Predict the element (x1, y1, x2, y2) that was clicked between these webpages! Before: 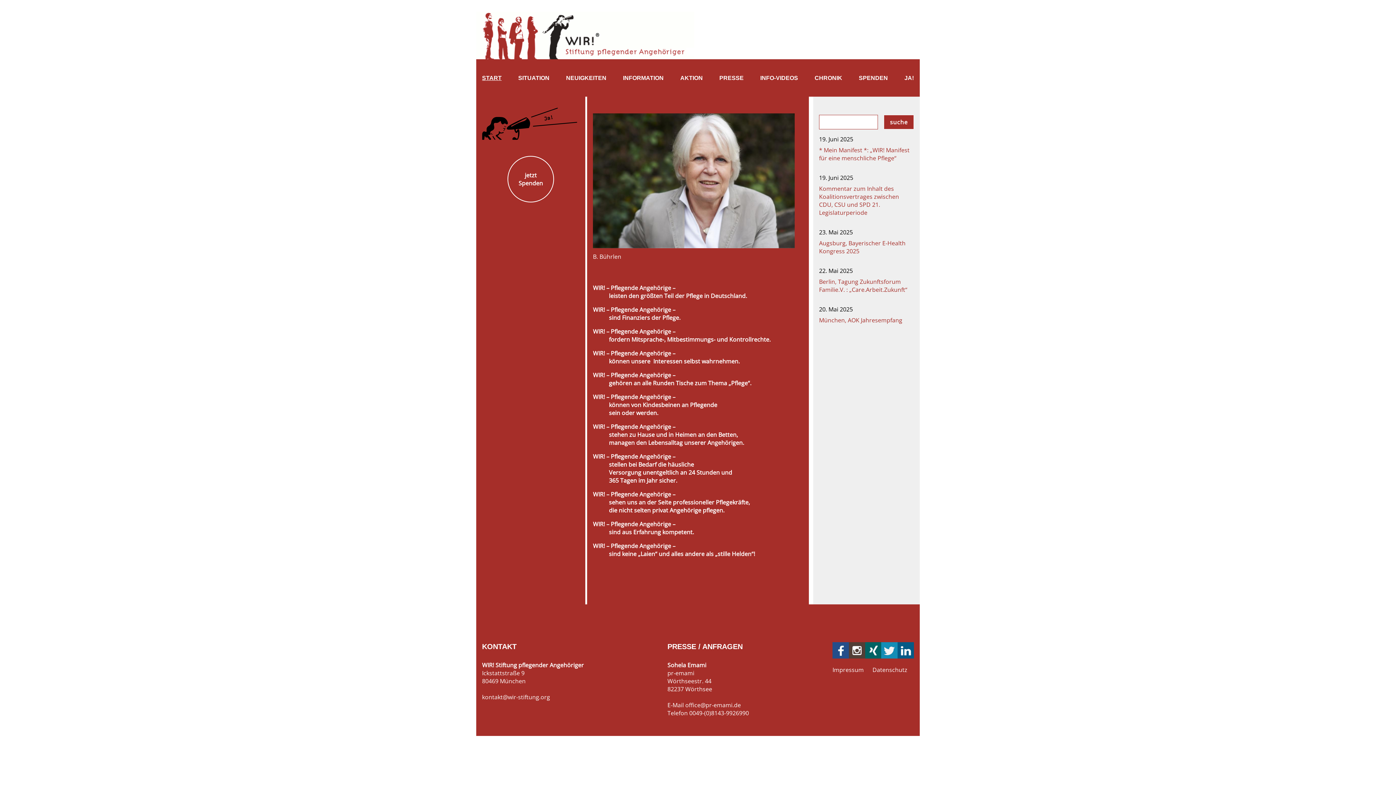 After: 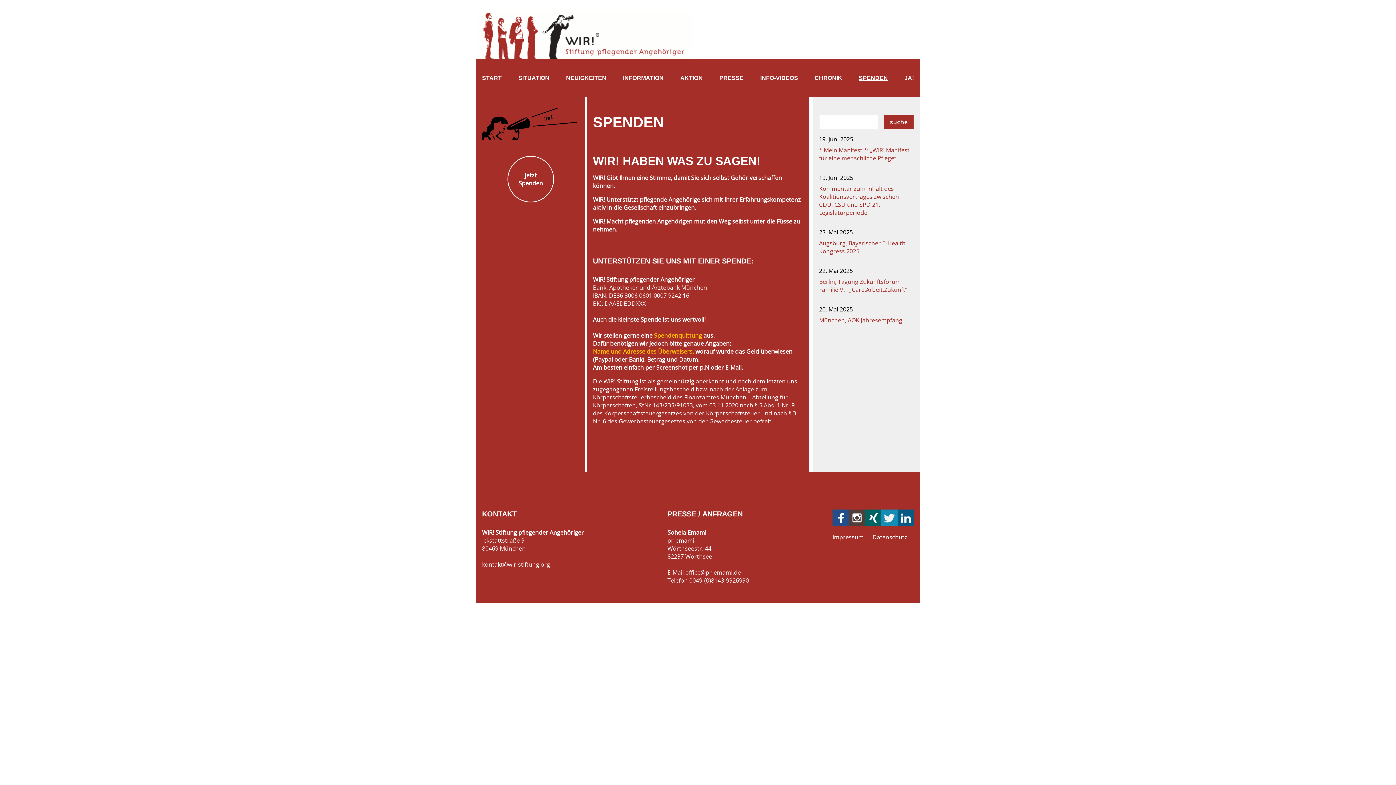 Action: bbox: (859, 74, 888, 81) label: SPENDEN